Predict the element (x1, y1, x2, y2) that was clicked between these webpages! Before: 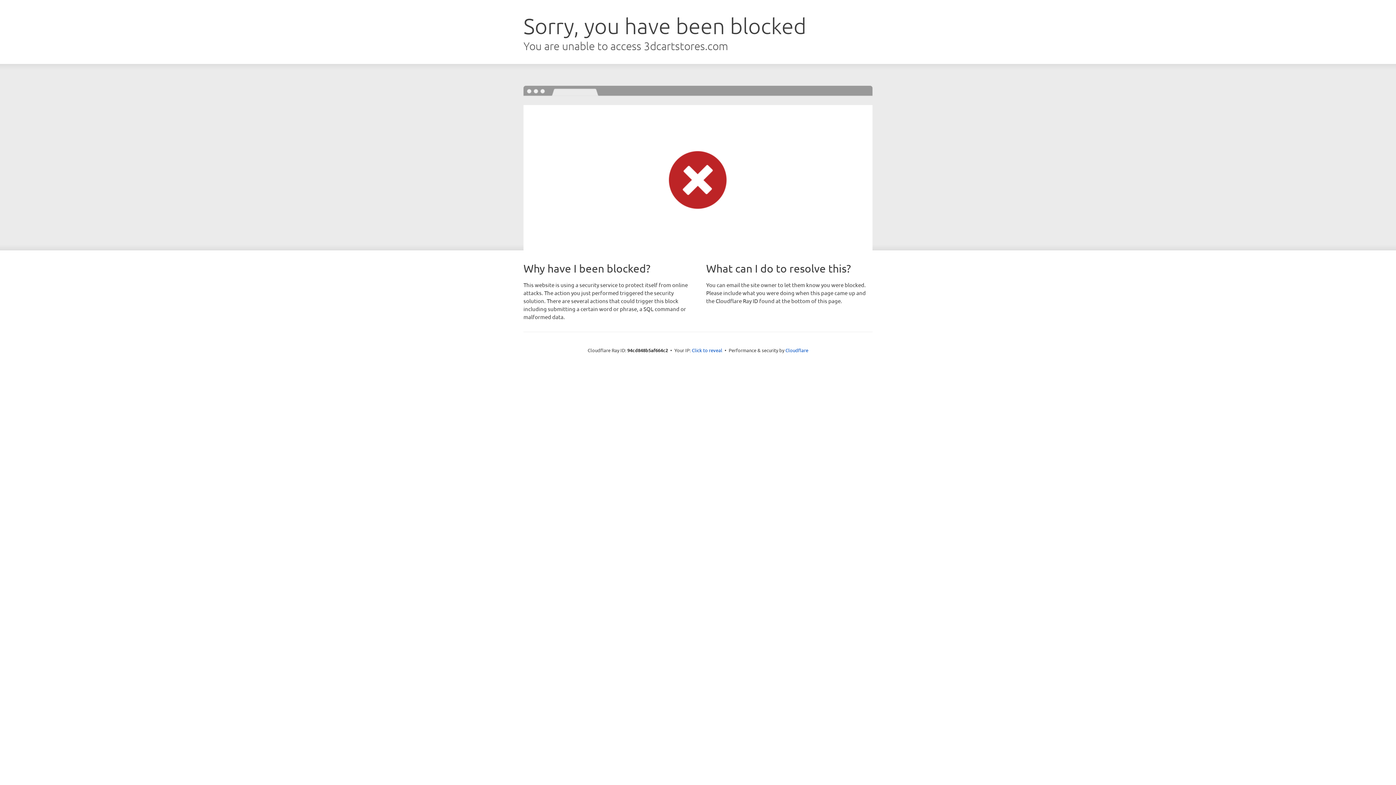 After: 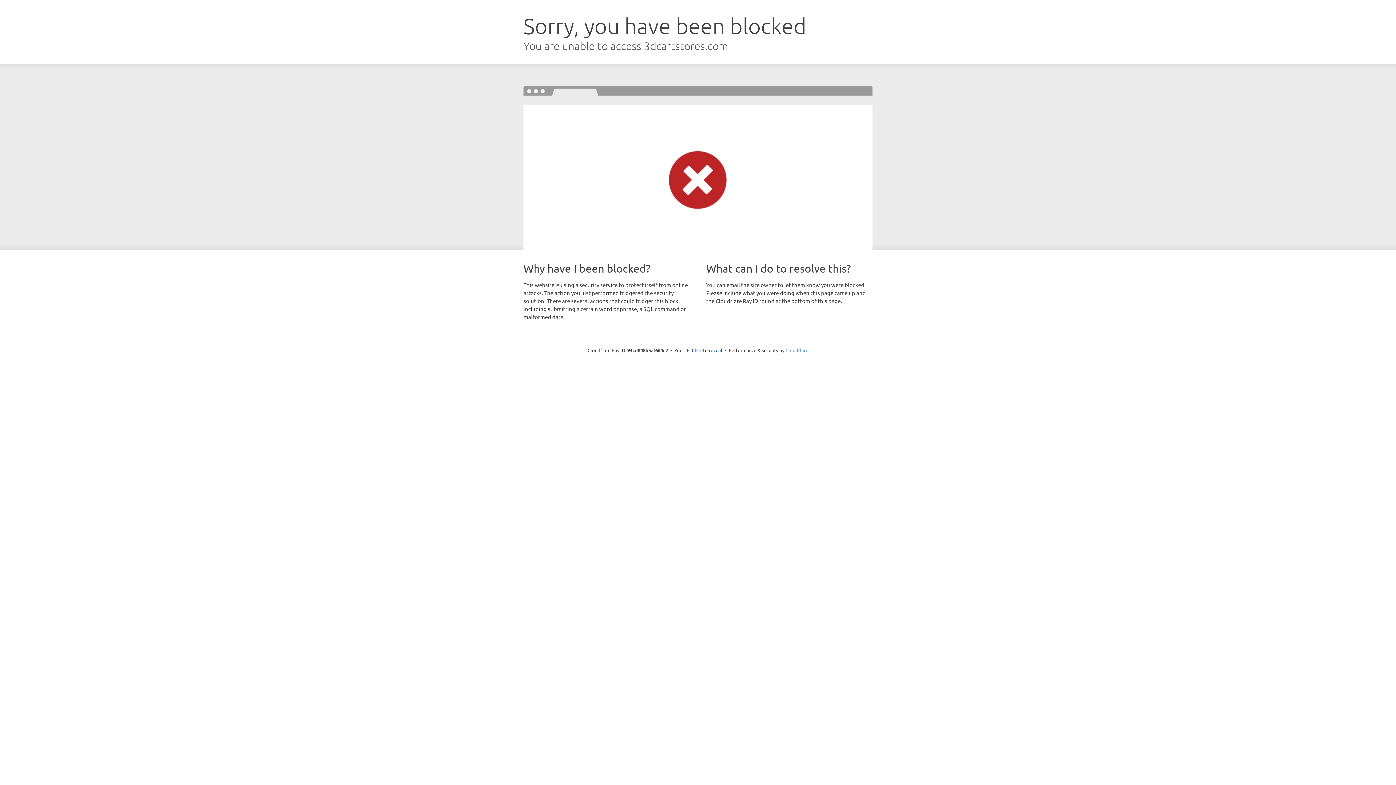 Action: label: Cloudflare bbox: (785, 347, 808, 353)